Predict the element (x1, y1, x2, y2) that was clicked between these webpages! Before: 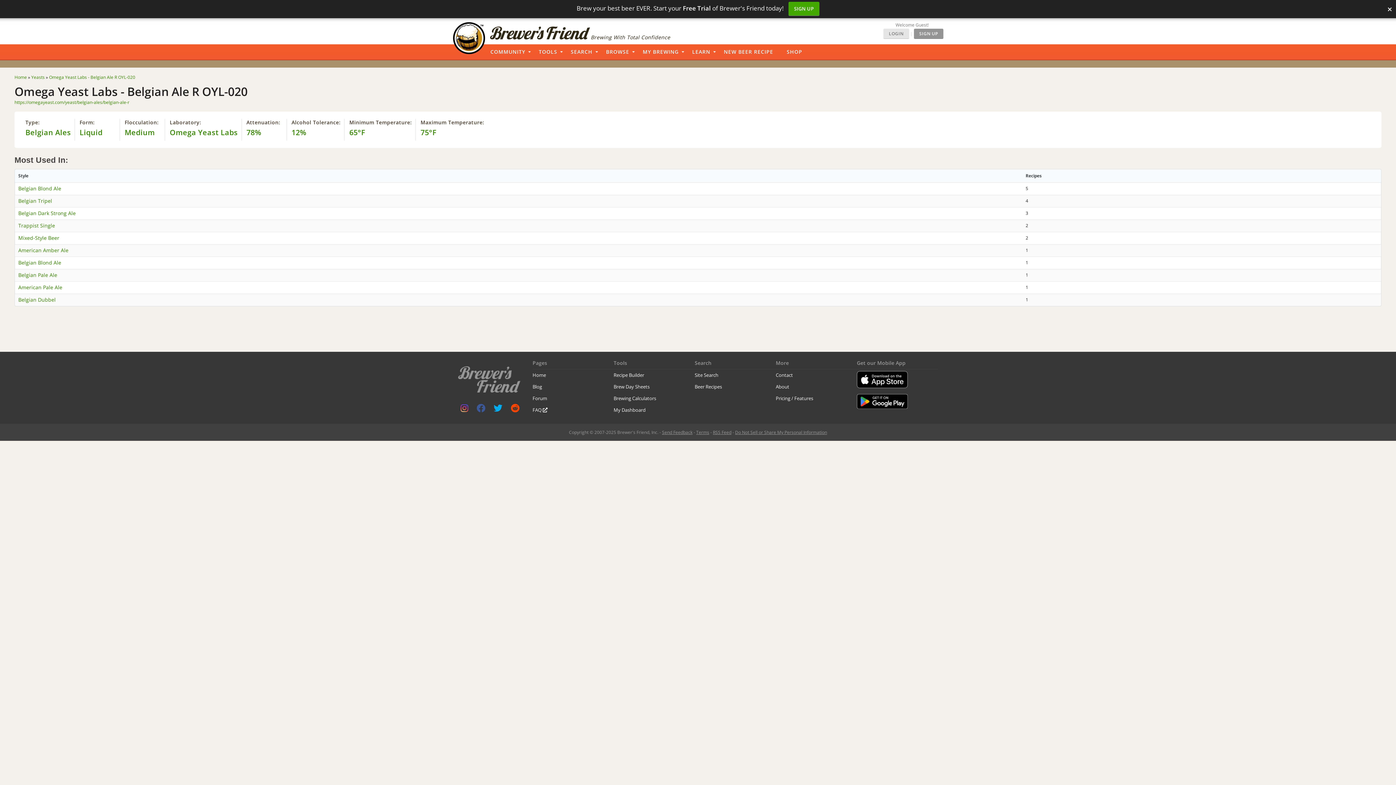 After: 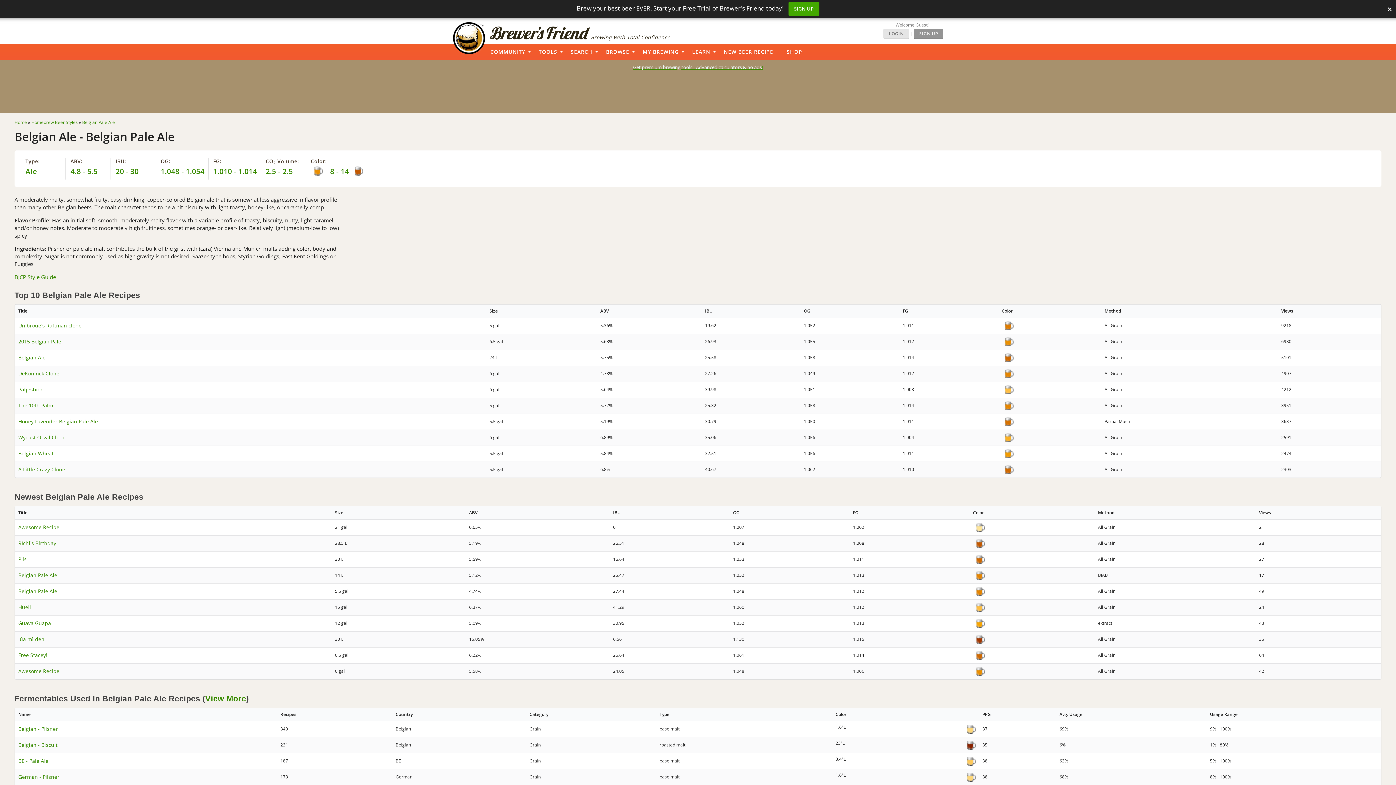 Action: label: Belgian Pale Ale bbox: (18, 271, 57, 278)